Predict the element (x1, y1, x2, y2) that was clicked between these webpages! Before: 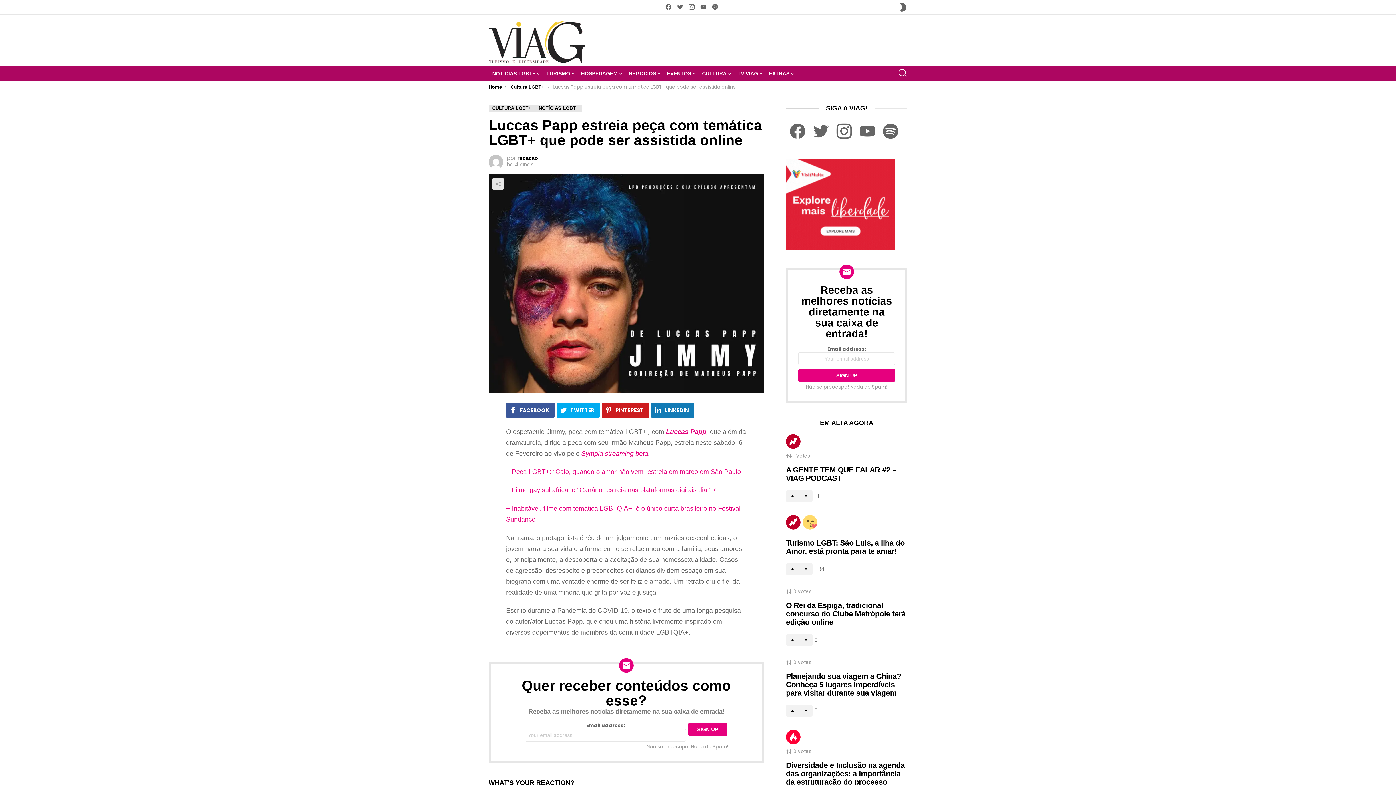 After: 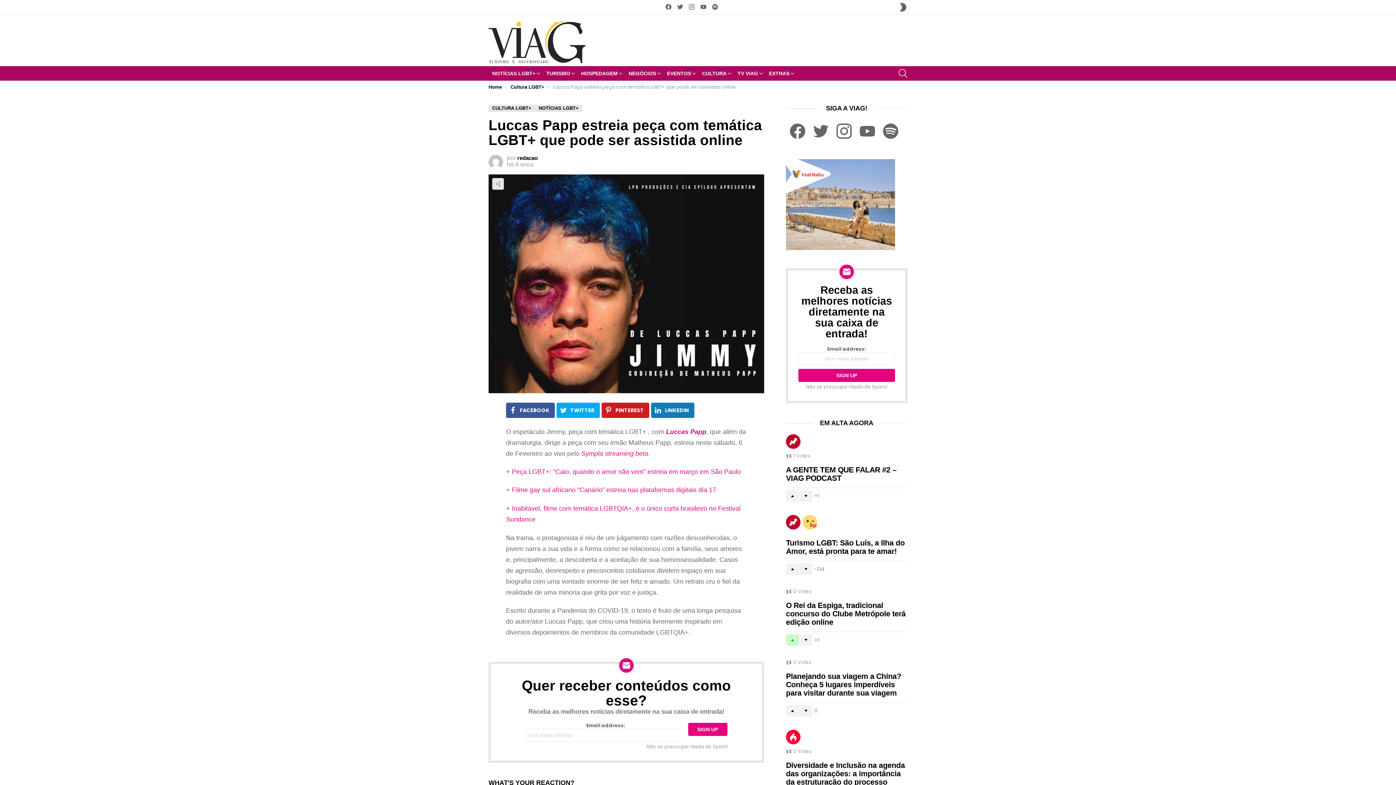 Action: label: Upvote bbox: (786, 634, 799, 646)